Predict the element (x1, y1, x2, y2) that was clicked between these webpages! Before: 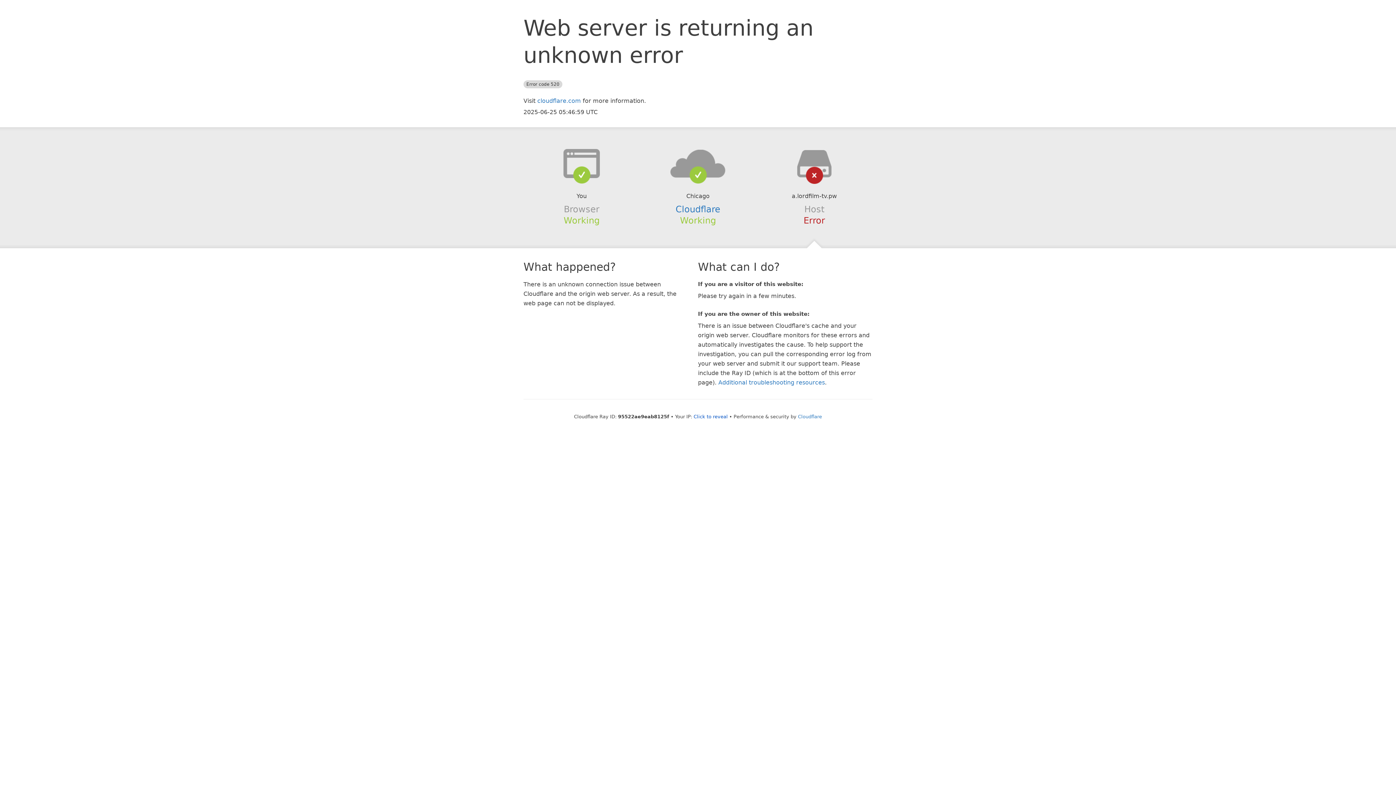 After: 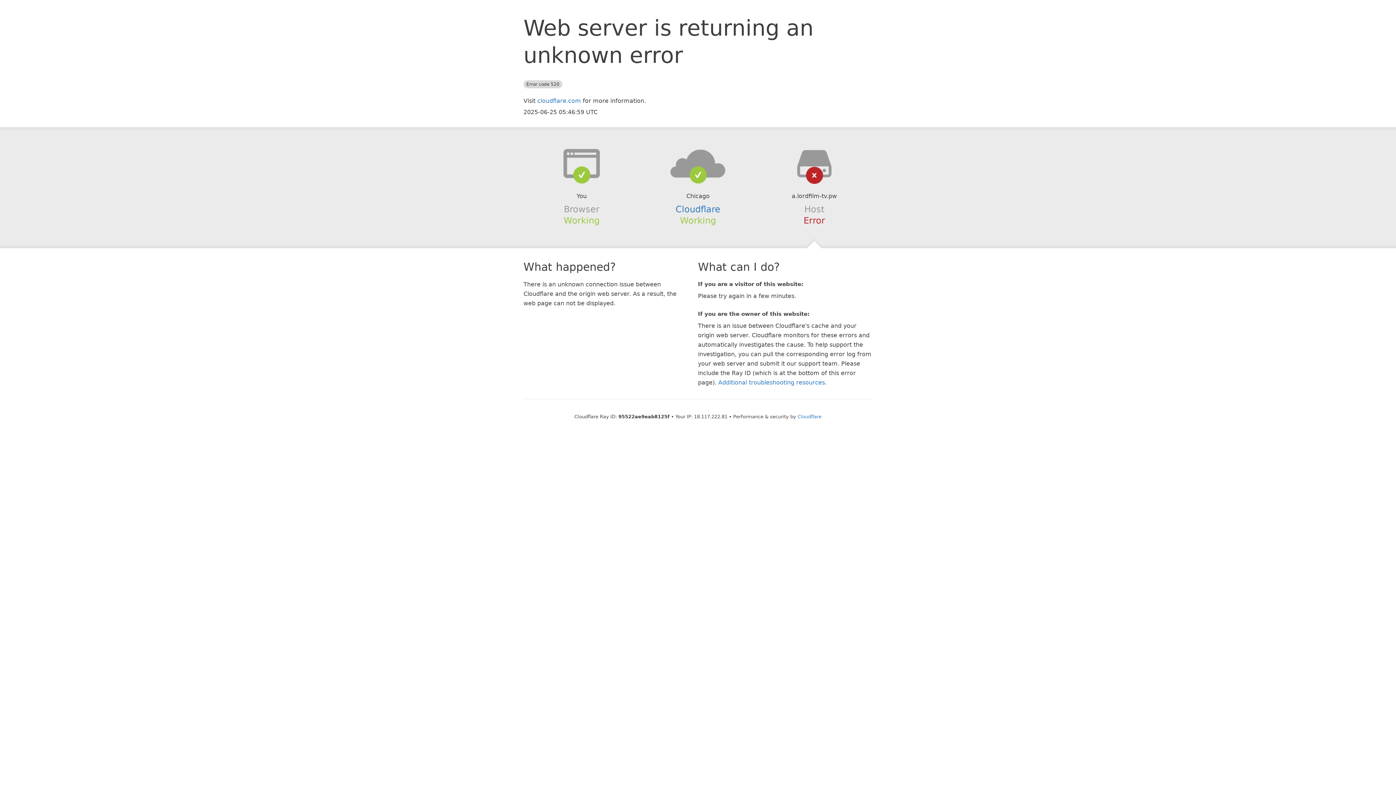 Action: label: Click to reveal bbox: (693, 414, 728, 419)